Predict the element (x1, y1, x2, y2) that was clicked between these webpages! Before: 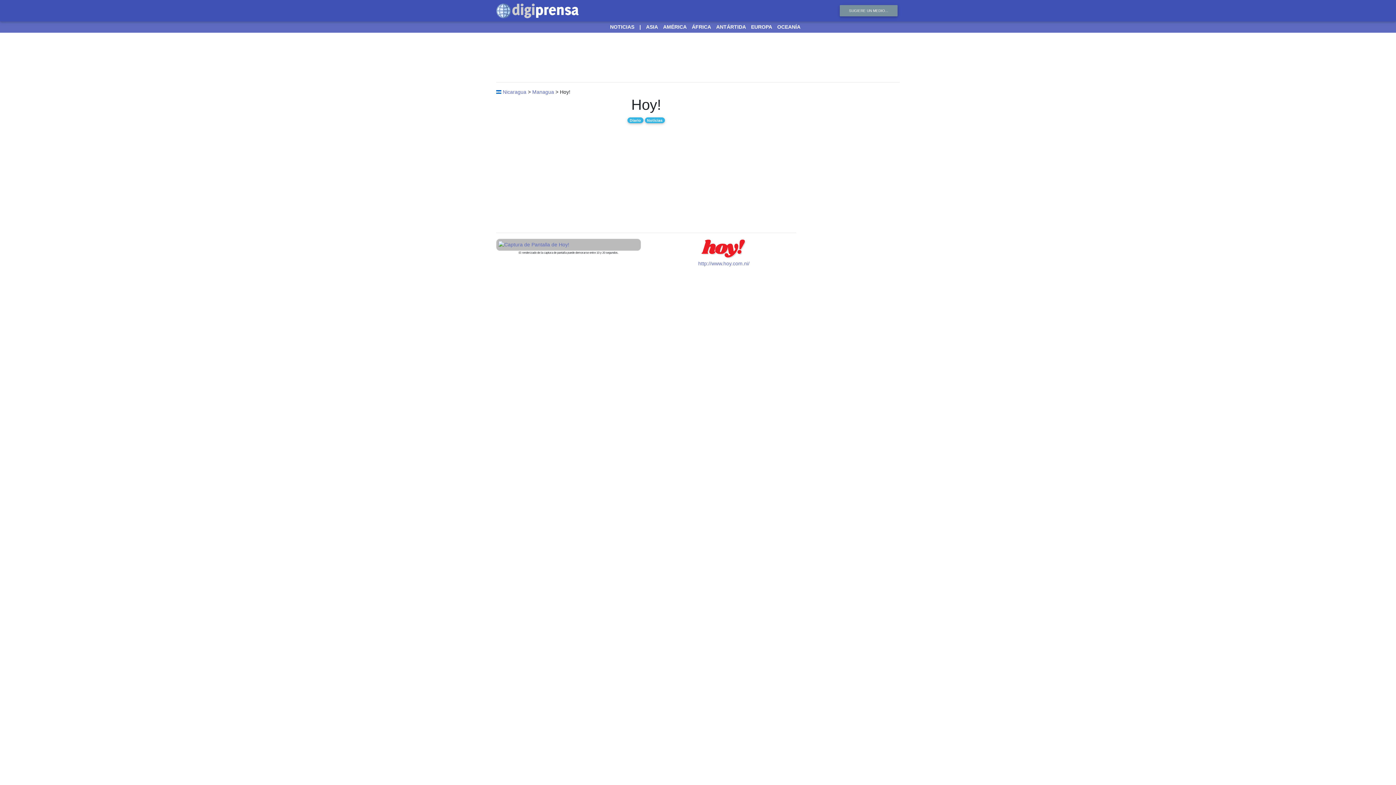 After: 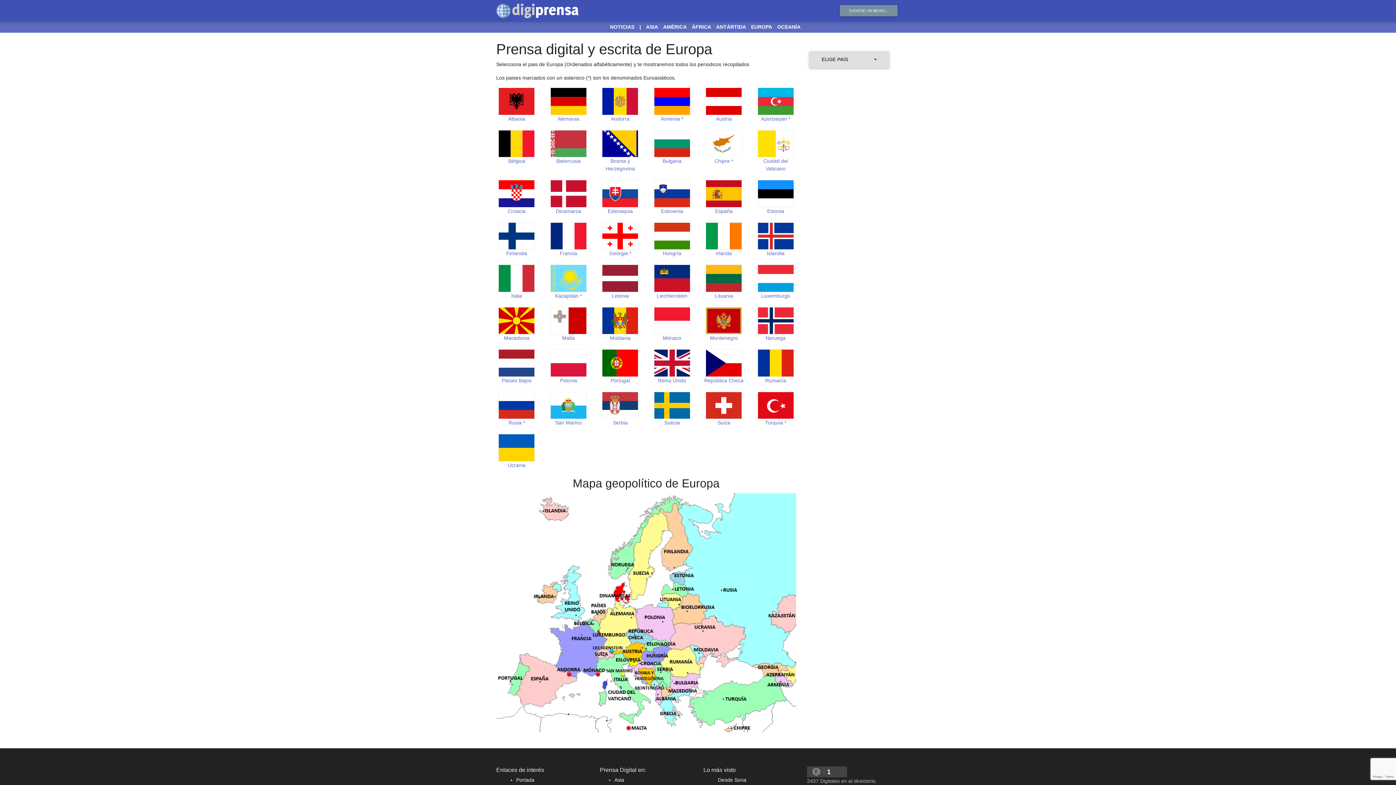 Action: bbox: (751, 24, 772, 29) label: EUROPA